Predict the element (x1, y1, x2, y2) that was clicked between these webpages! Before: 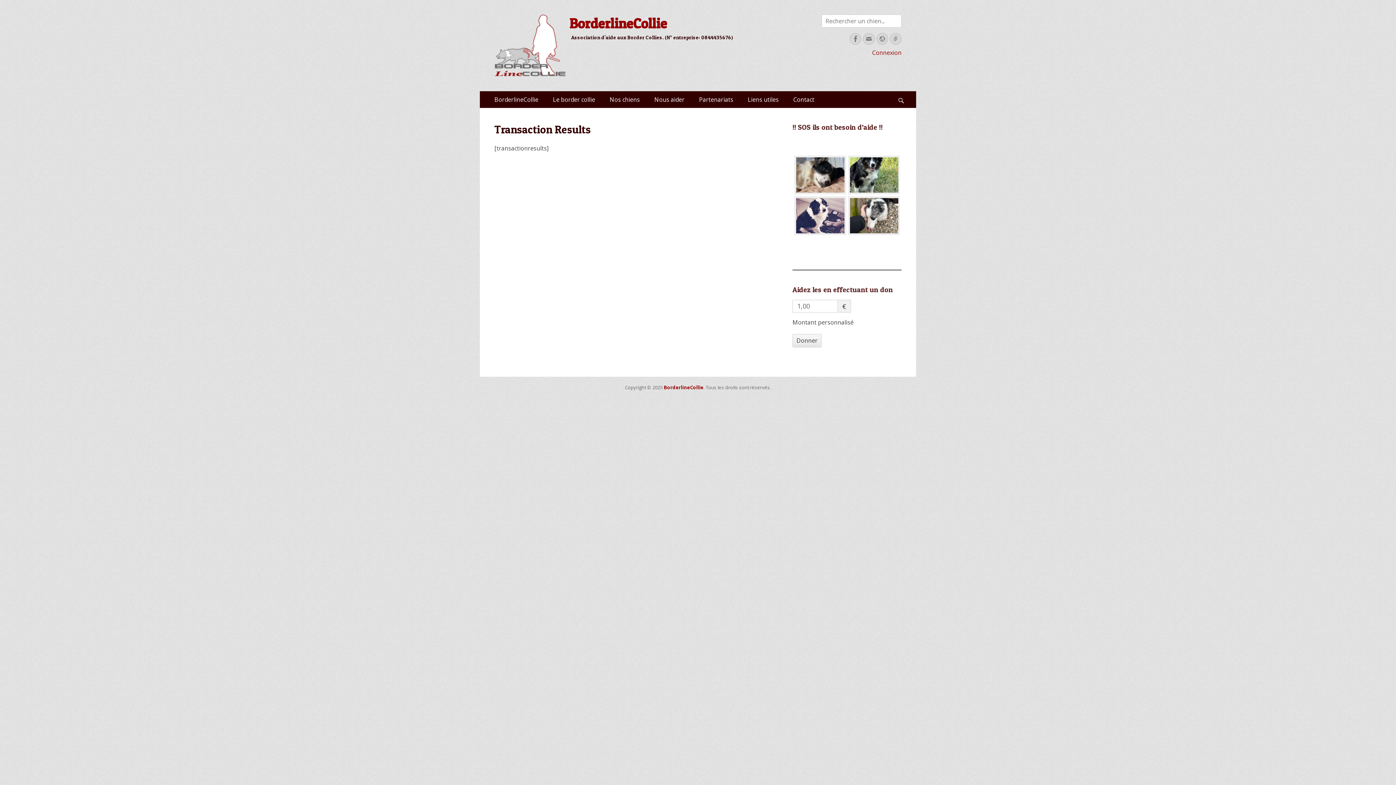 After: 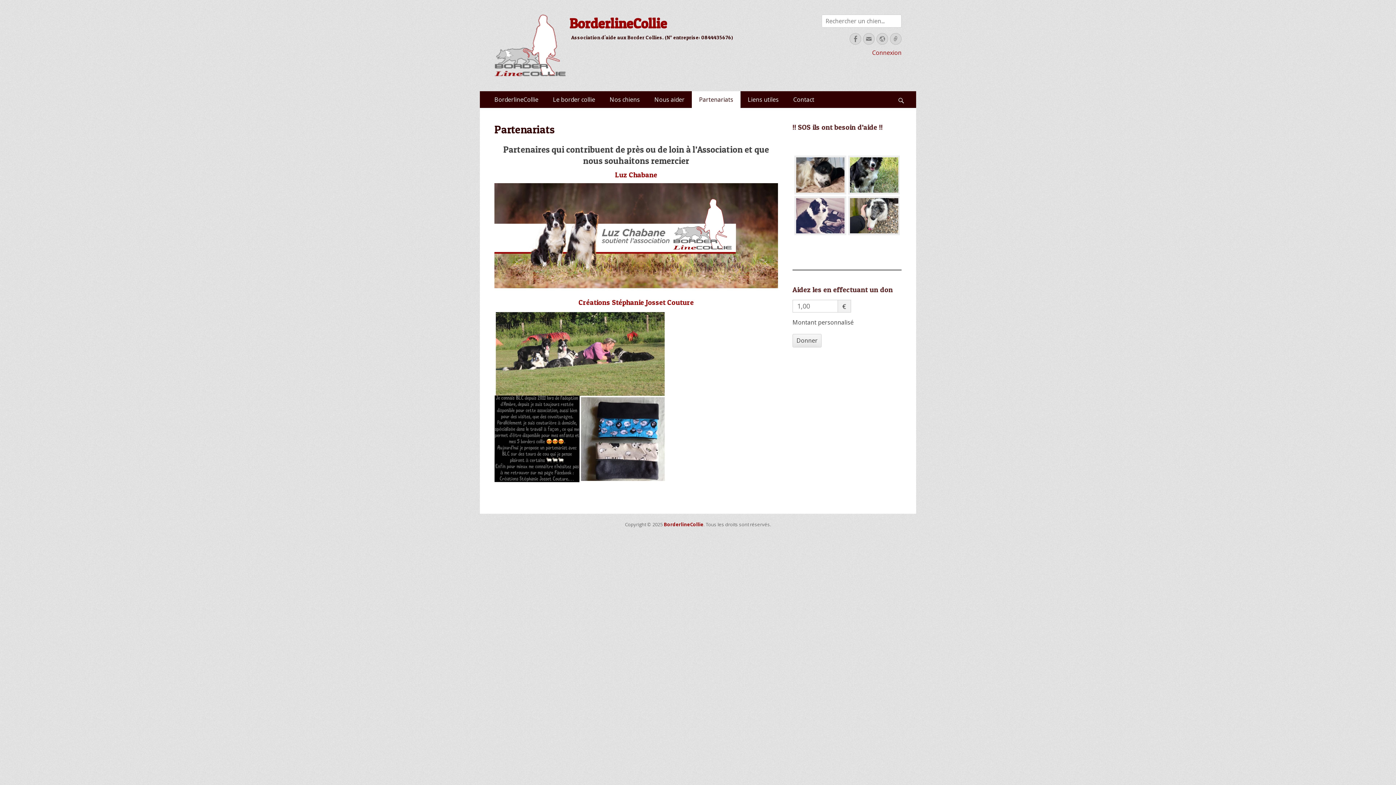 Action: label: Partenariats bbox: (692, 91, 740, 108)